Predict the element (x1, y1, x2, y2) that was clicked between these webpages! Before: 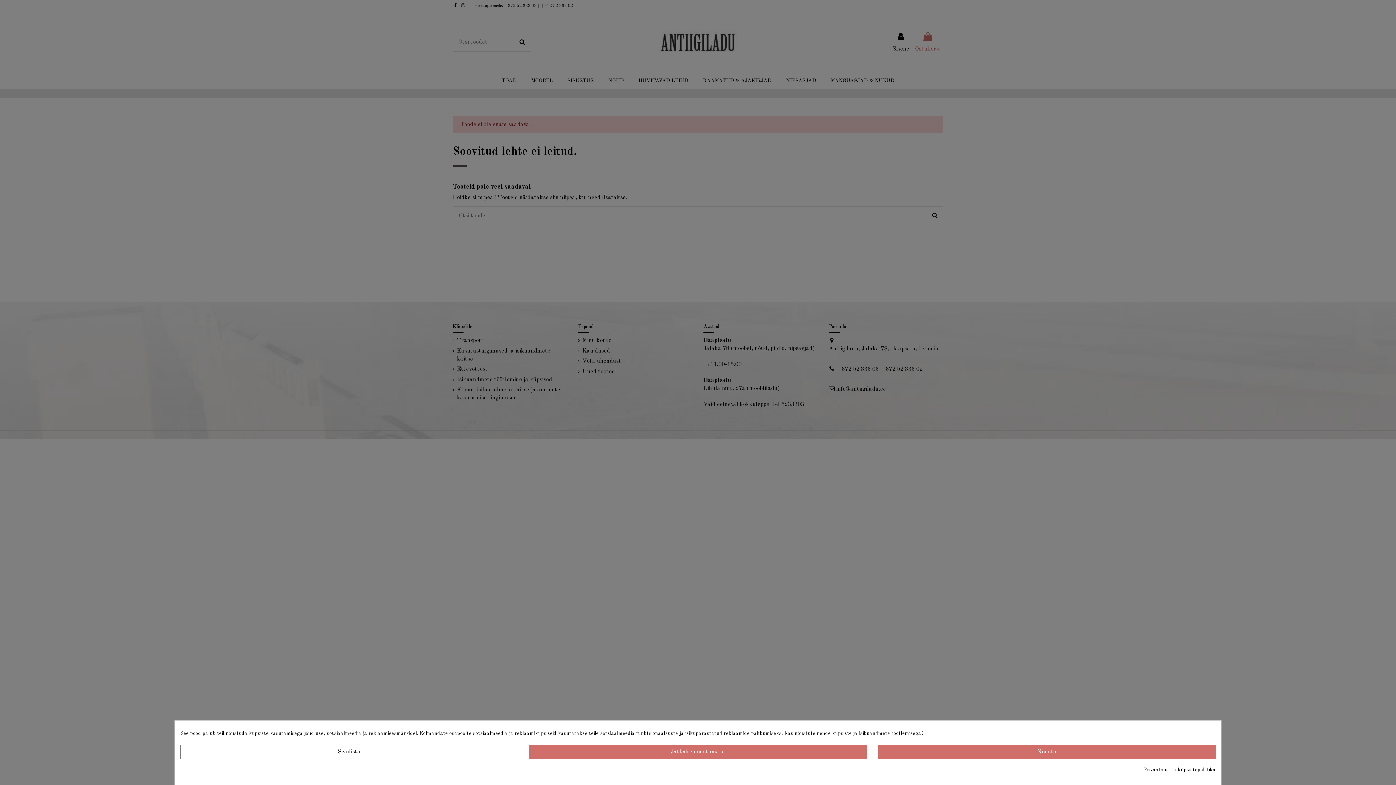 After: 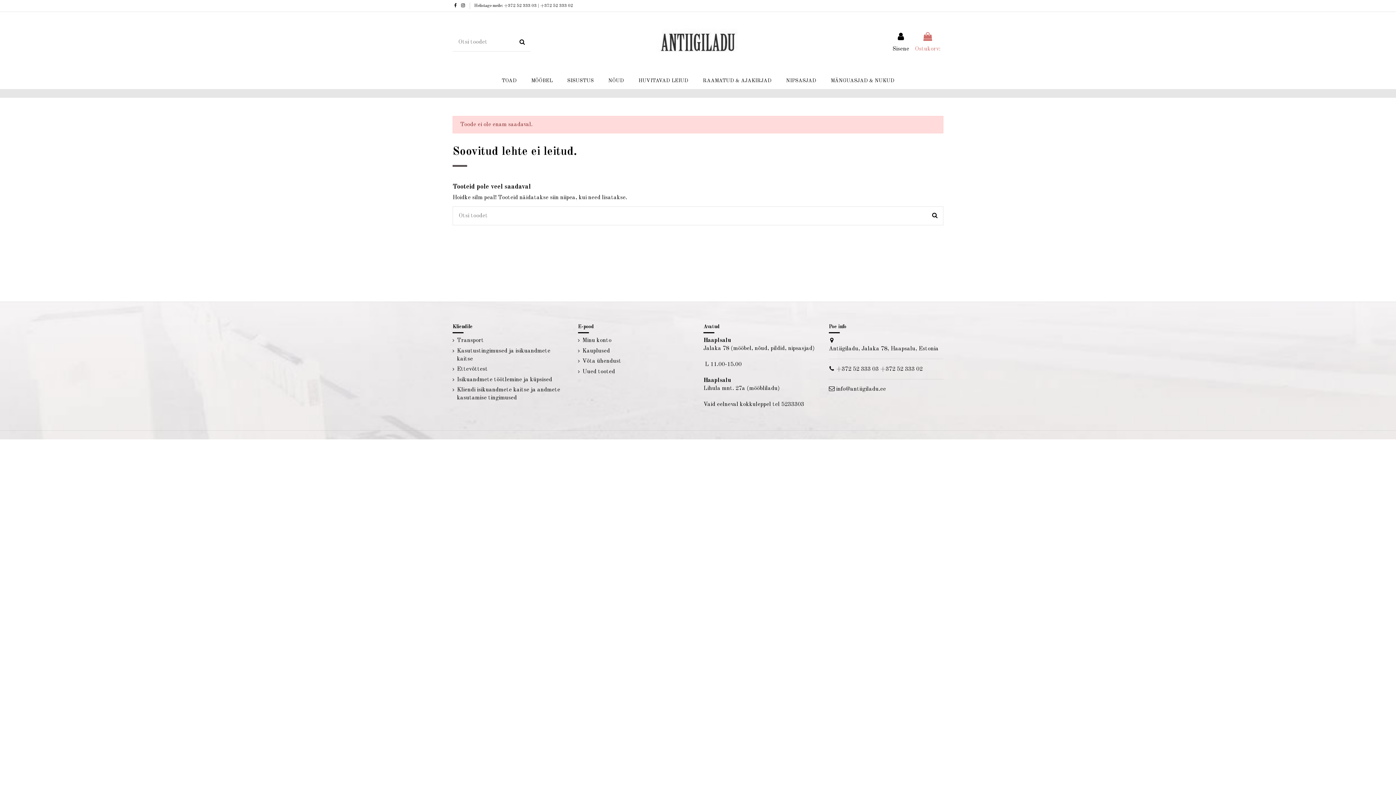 Action: bbox: (529, 744, 867, 759) label: Jätkake nõustumata